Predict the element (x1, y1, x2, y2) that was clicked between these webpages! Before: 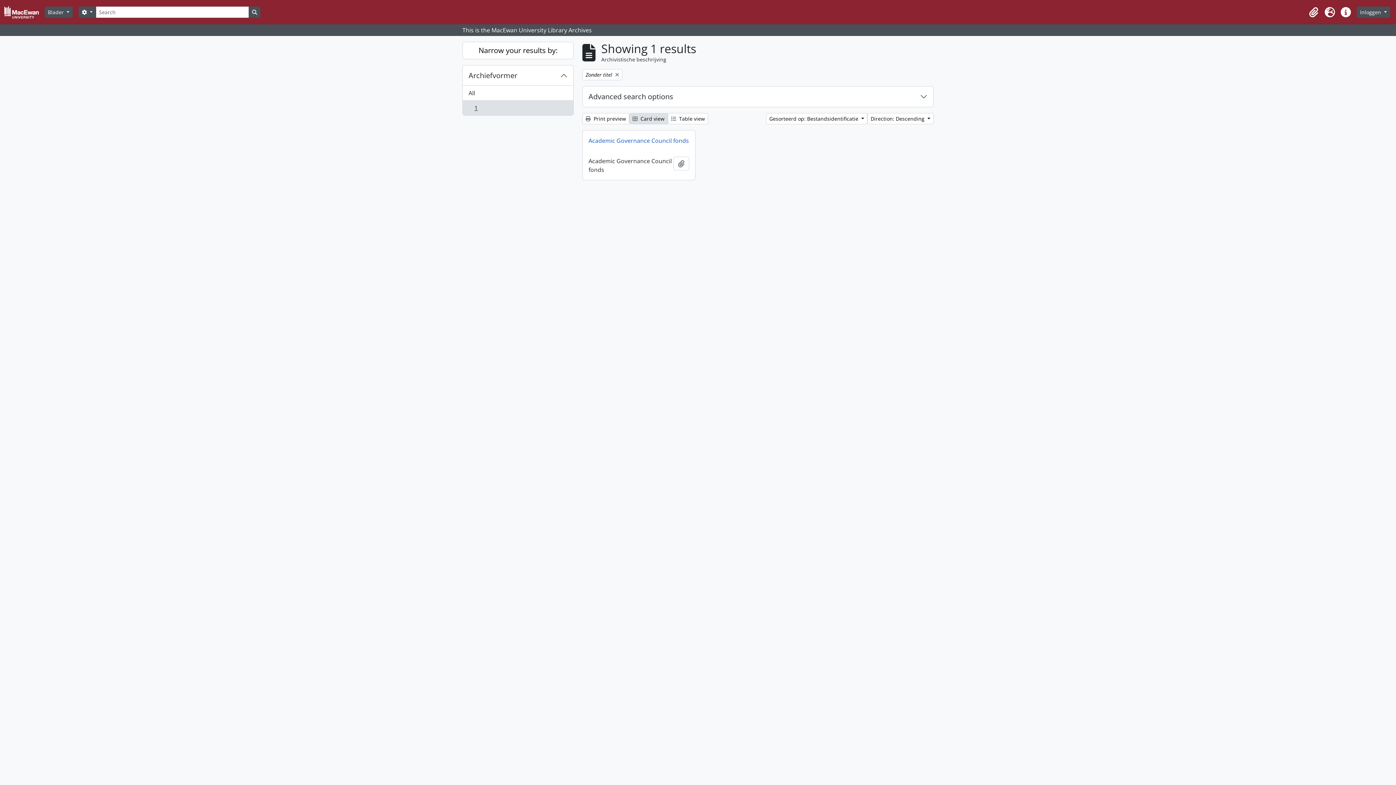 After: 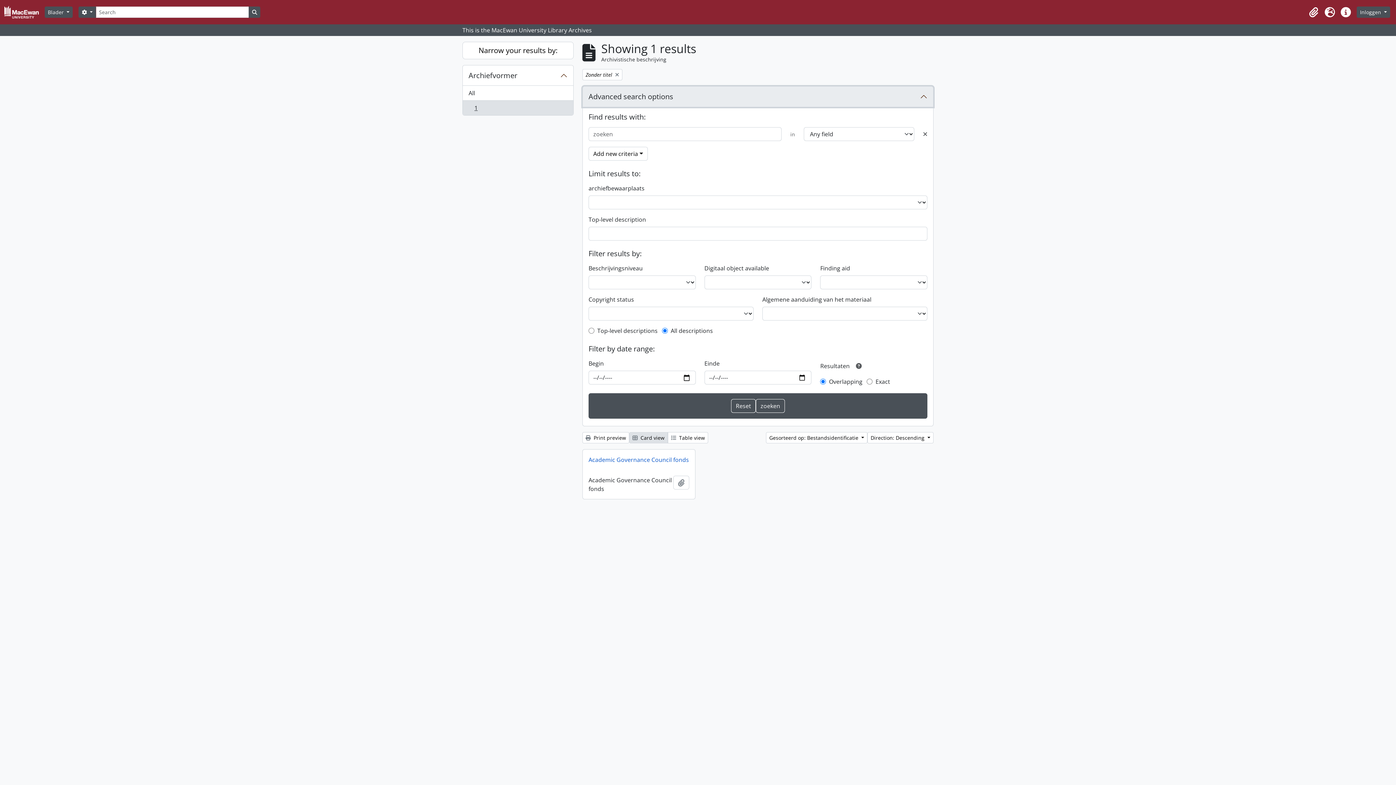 Action: bbox: (582, 86, 933, 106) label: Advanced search options